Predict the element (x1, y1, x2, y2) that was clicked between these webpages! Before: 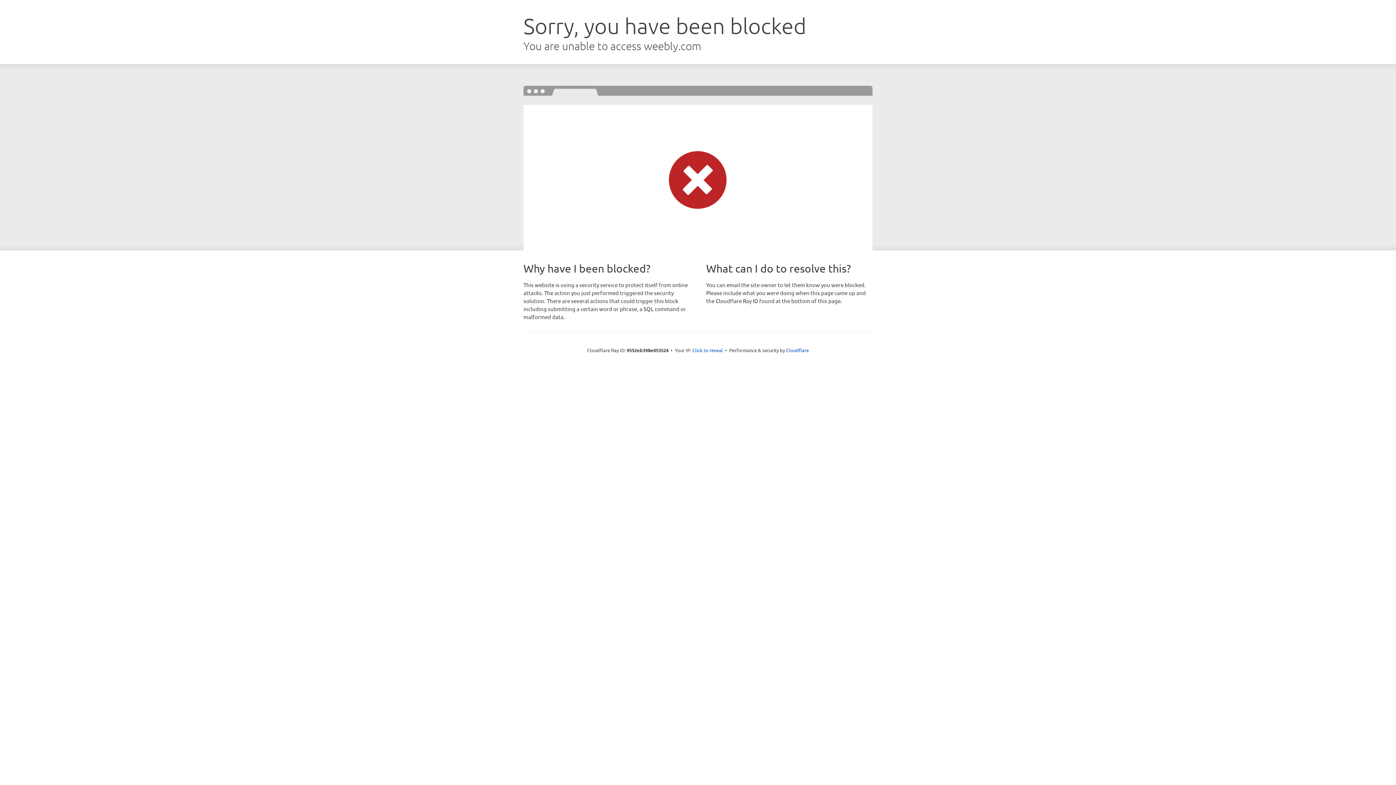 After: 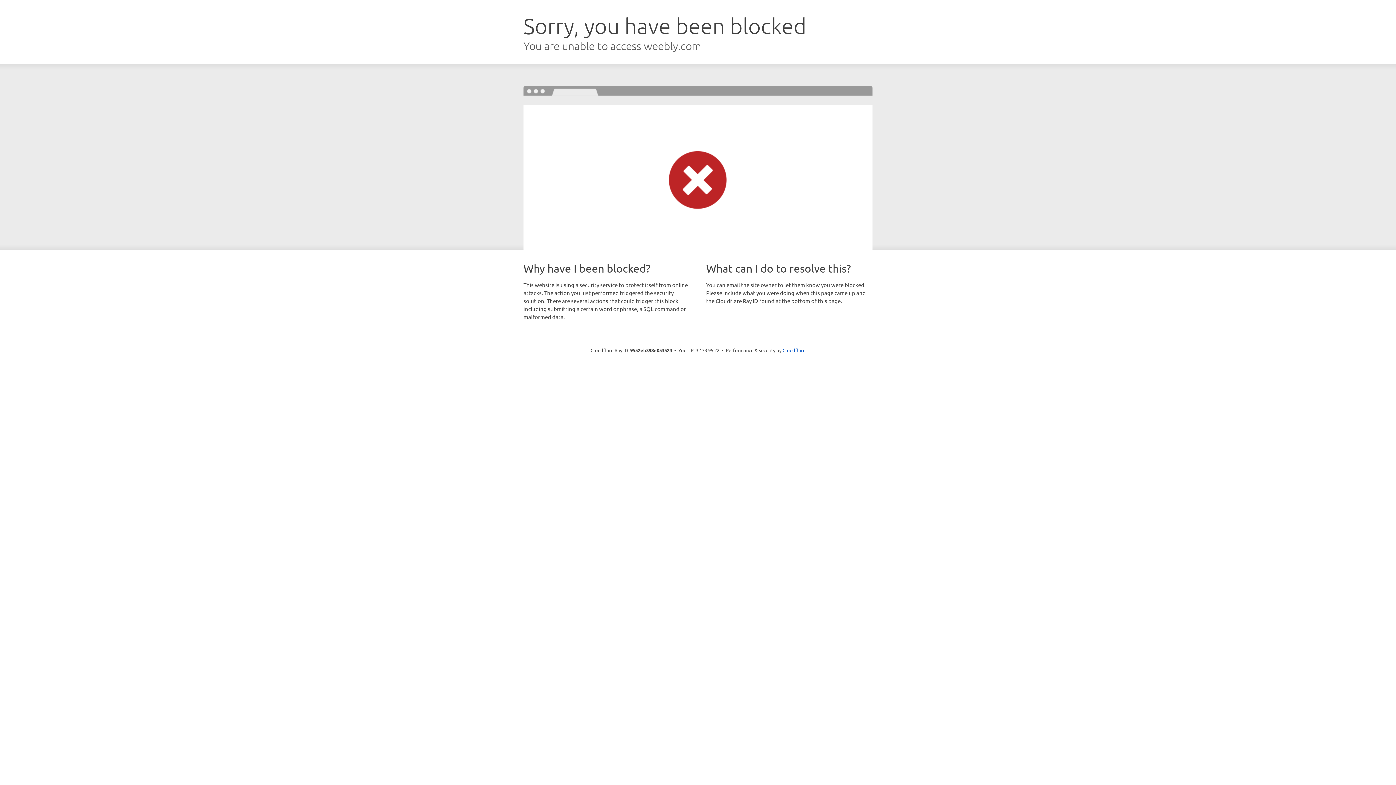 Action: label: Click to reveal bbox: (692, 346, 723, 353)